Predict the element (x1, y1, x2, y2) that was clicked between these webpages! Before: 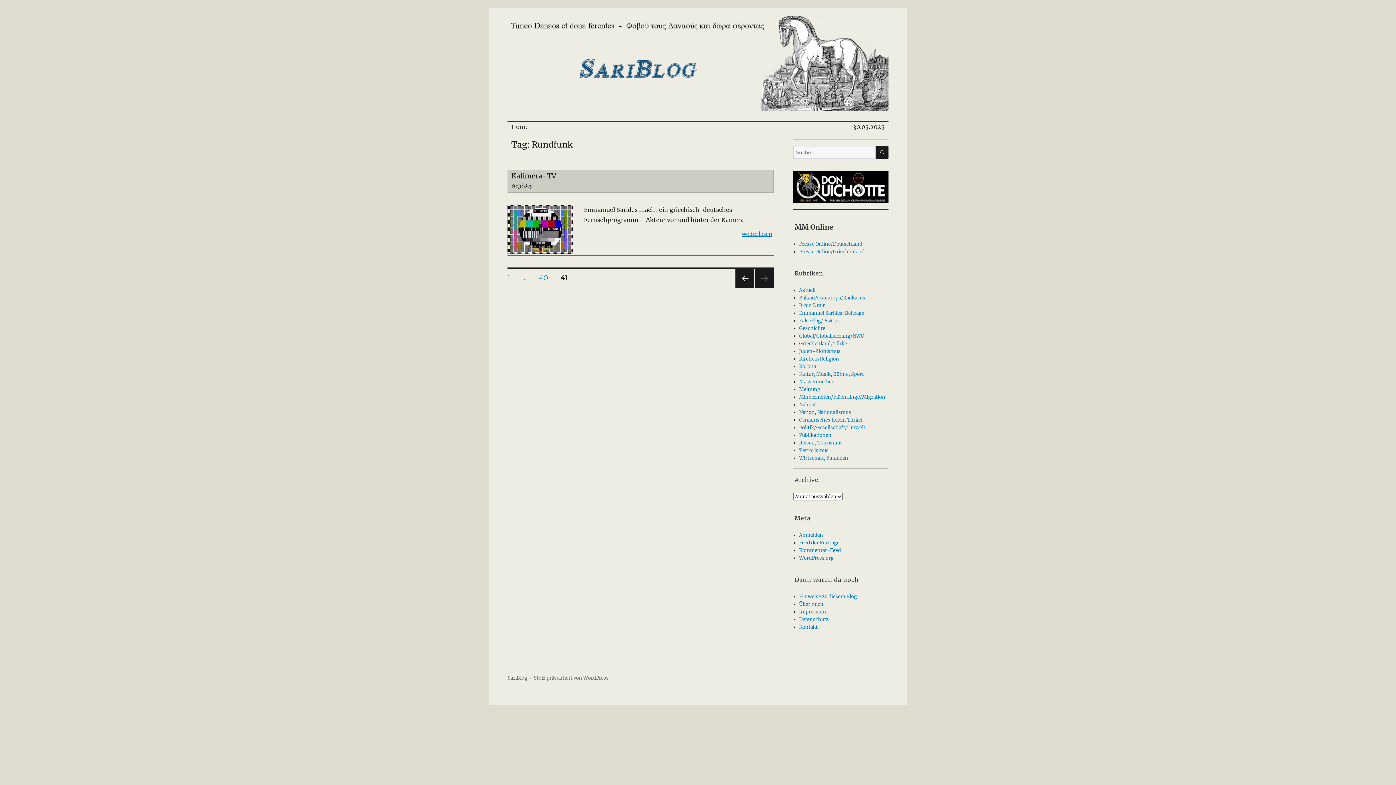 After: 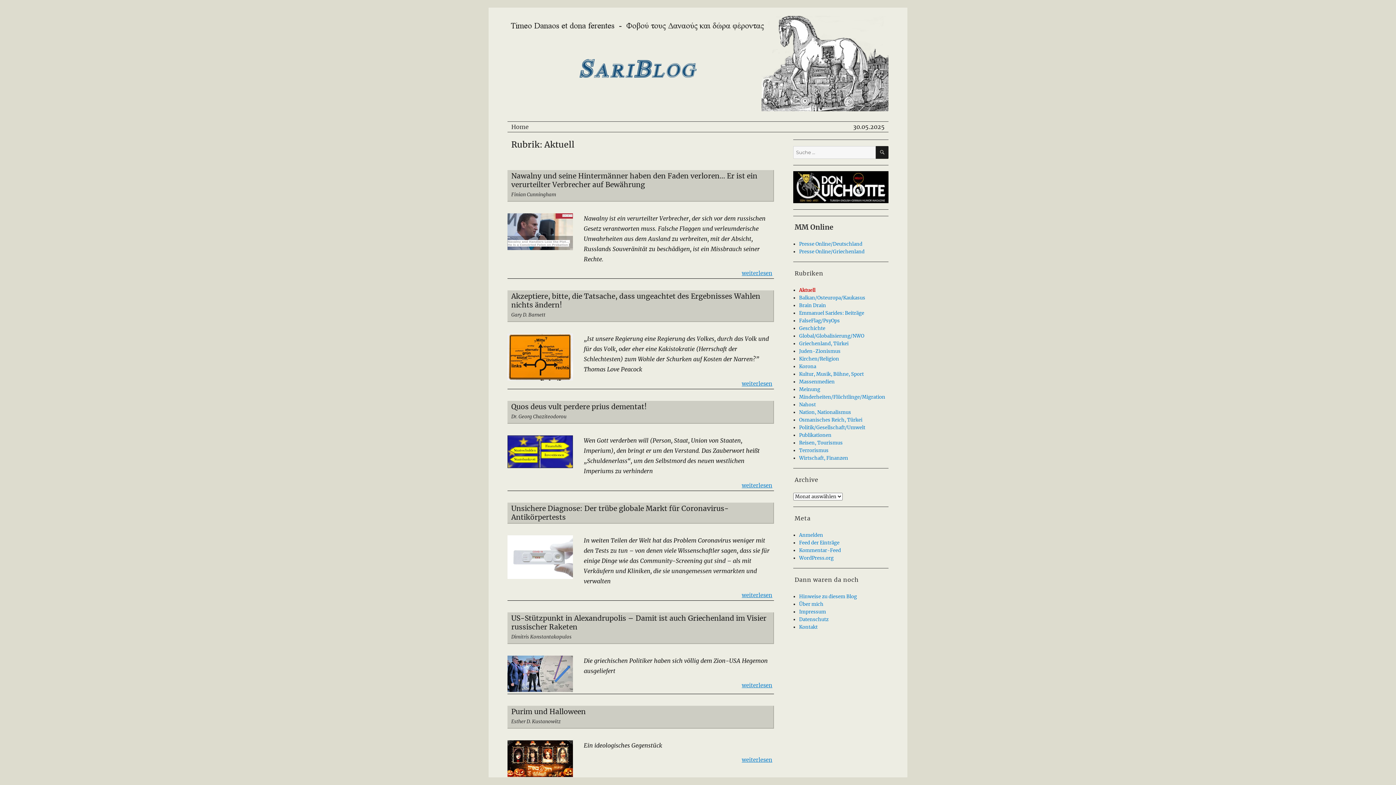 Action: label: Aktuell bbox: (799, 287, 815, 293)